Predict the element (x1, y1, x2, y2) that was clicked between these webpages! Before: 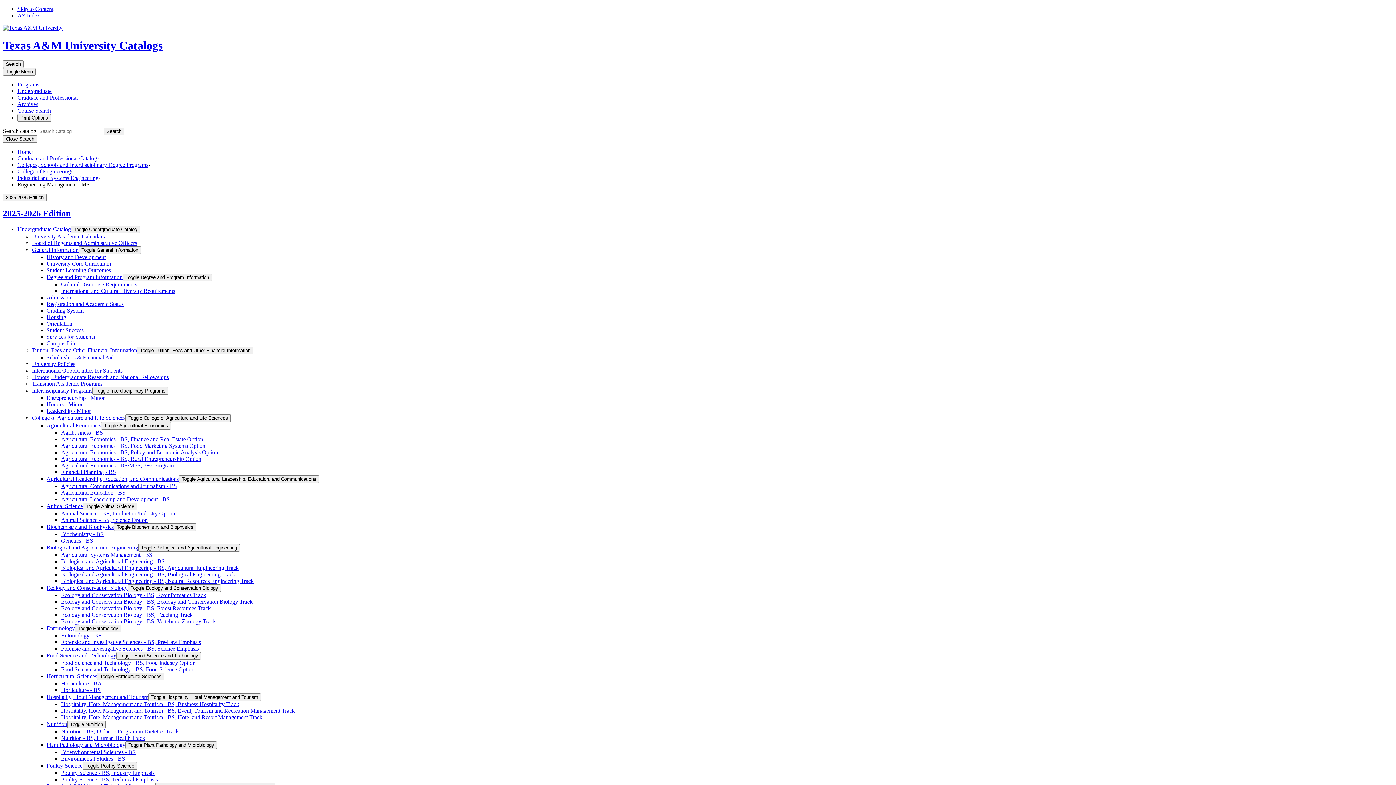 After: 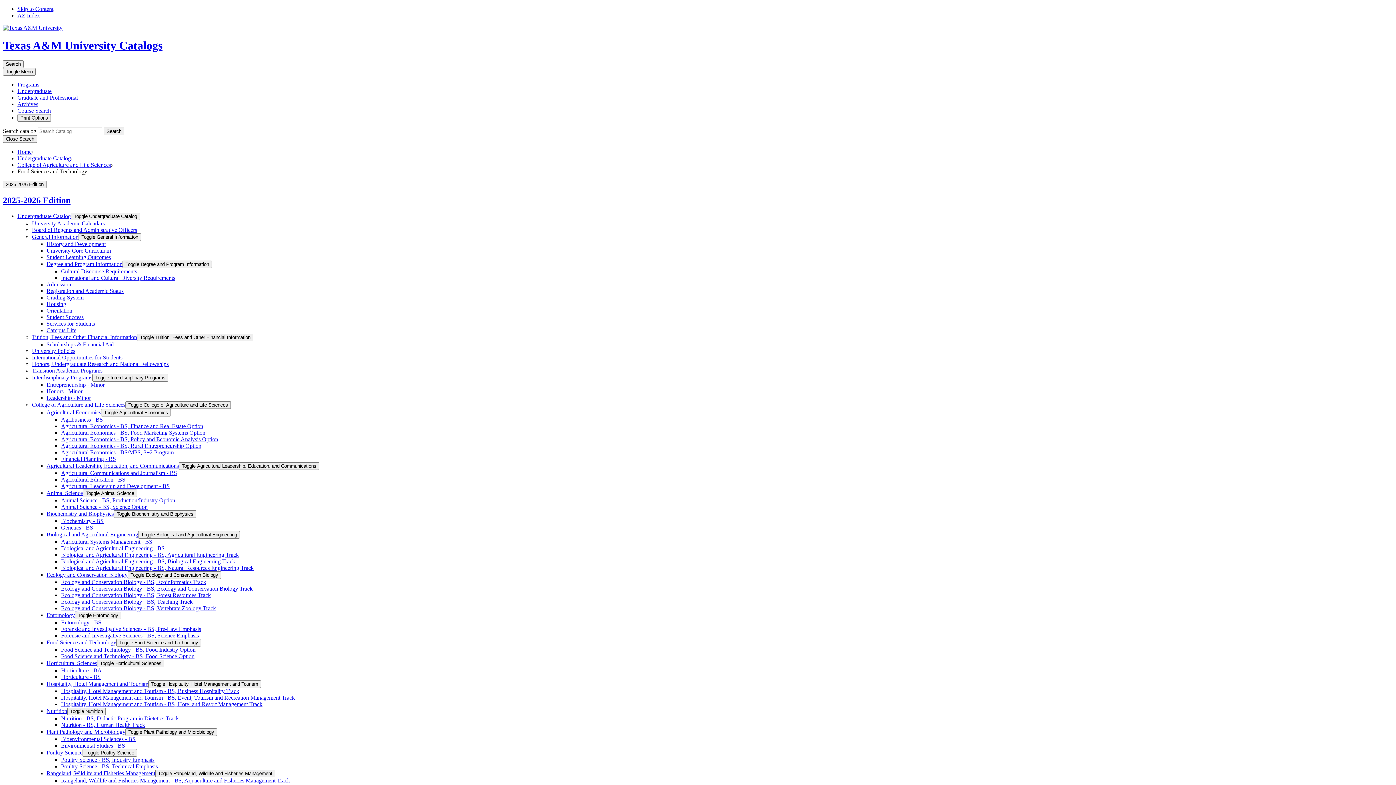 Action: bbox: (46, 652, 116, 658) label: Food Science and Technology